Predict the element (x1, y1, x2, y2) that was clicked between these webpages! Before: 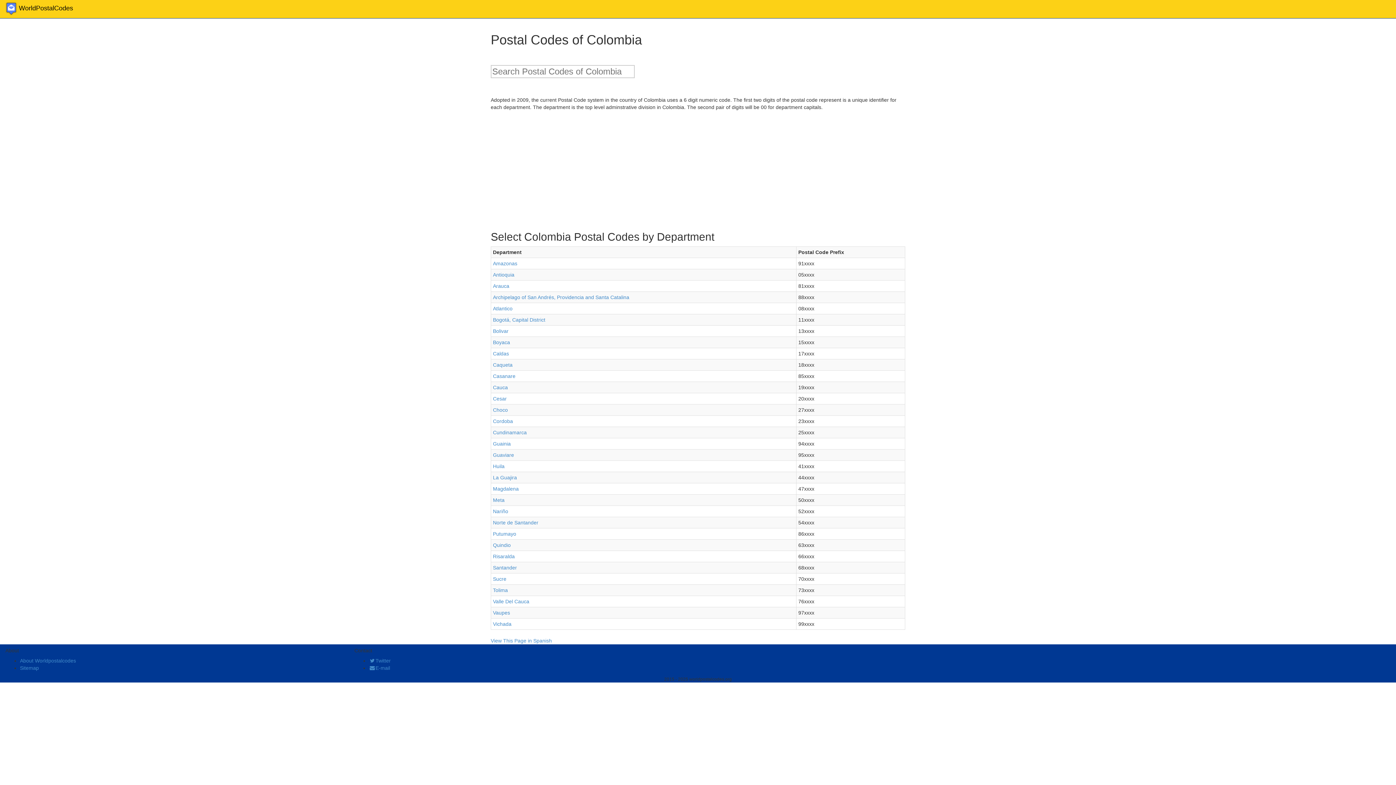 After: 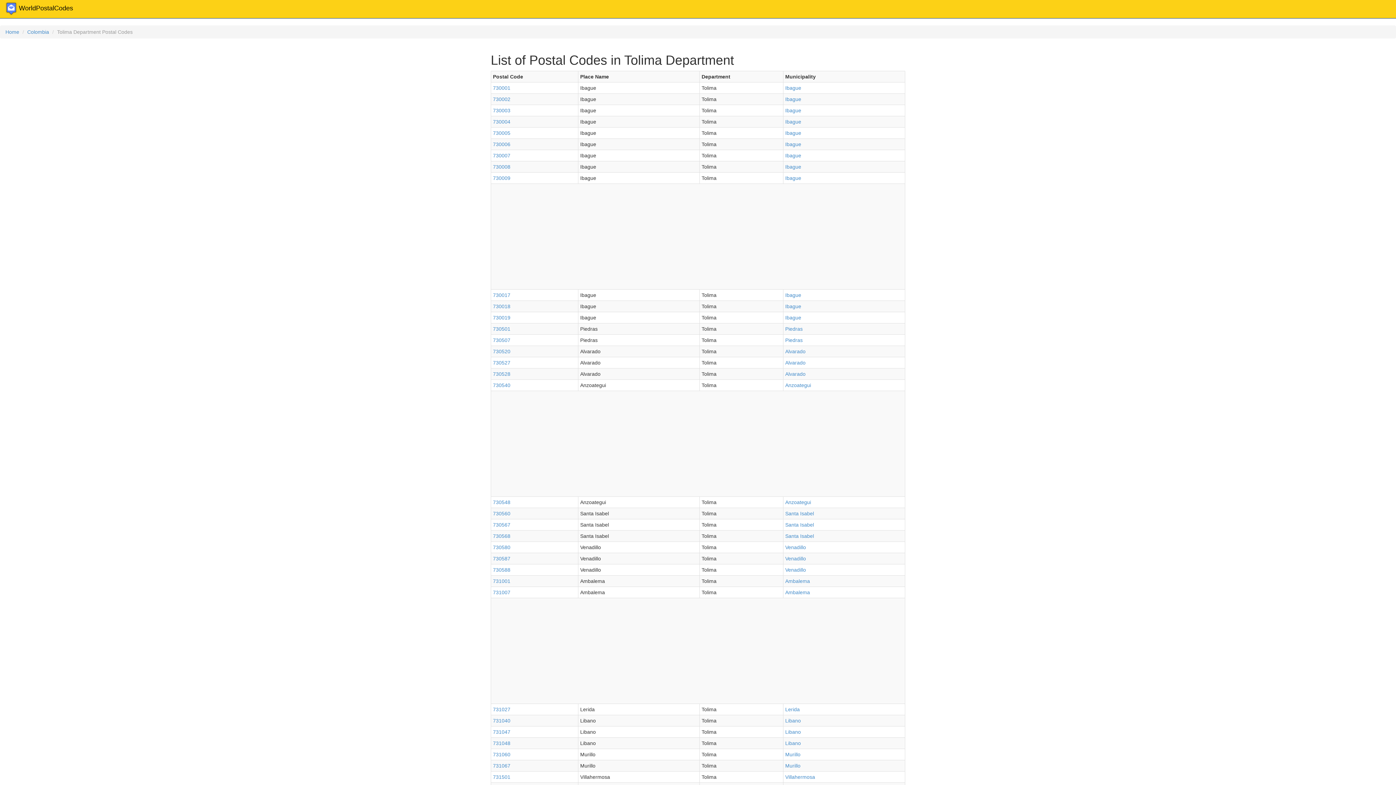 Action: bbox: (493, 587, 508, 593) label: Tolima